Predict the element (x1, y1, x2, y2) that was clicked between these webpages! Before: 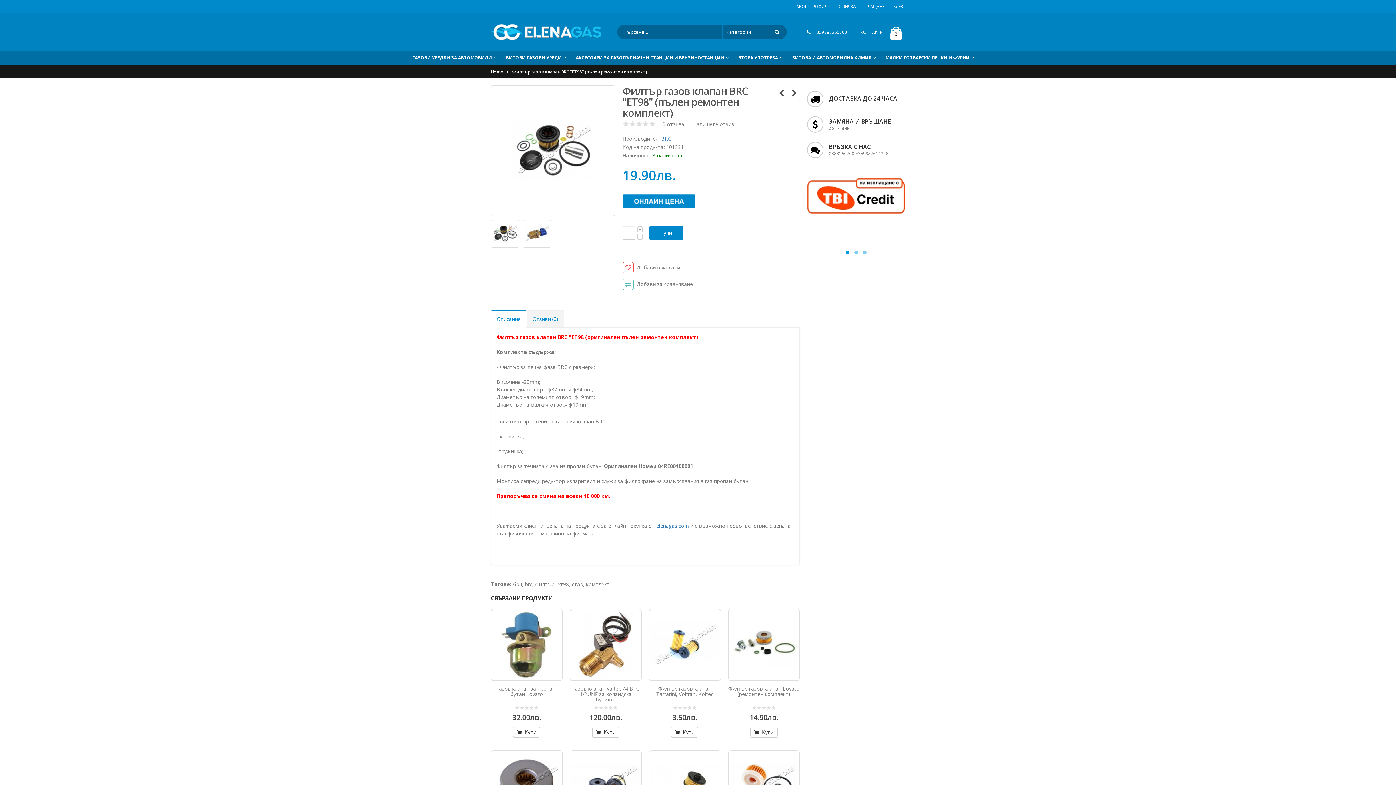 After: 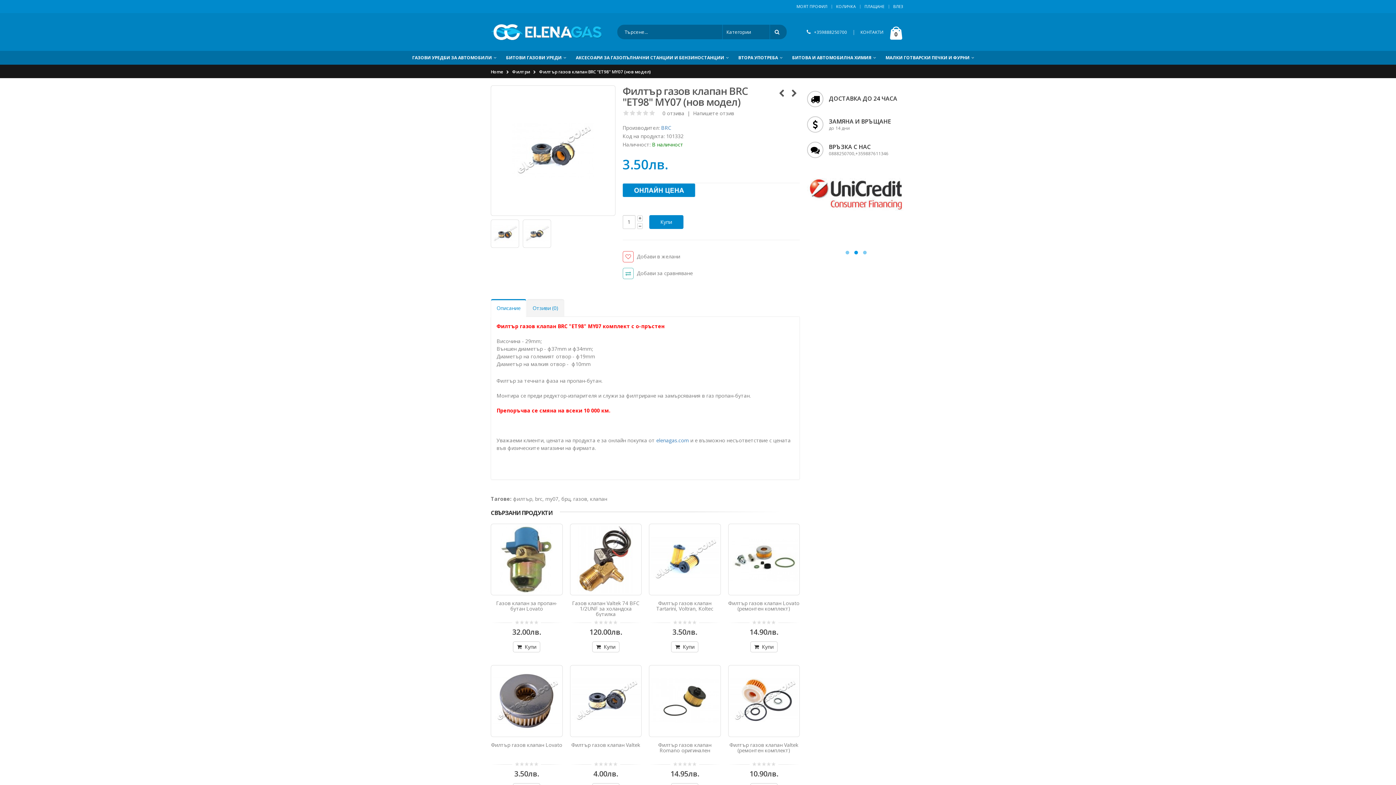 Action: bbox: (788, 82, 800, 103)